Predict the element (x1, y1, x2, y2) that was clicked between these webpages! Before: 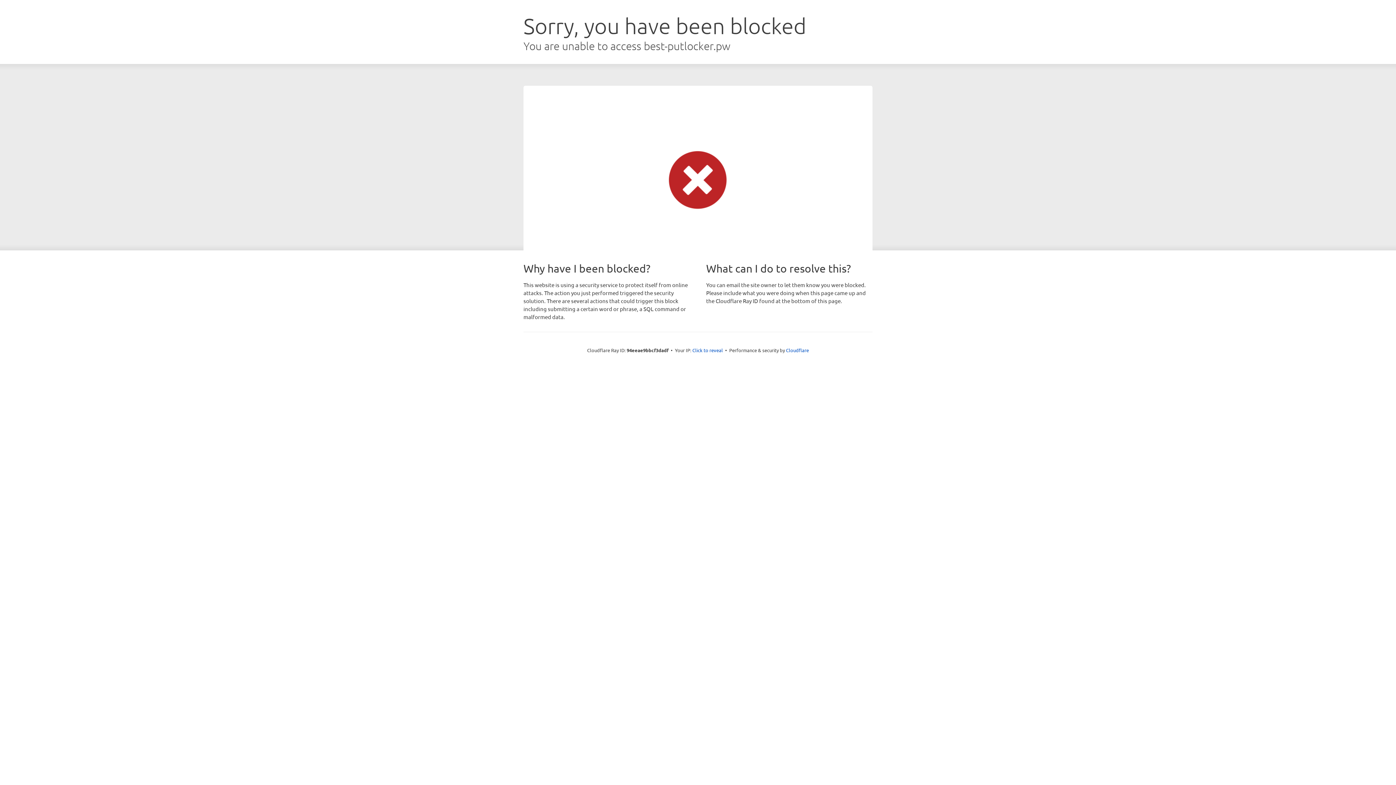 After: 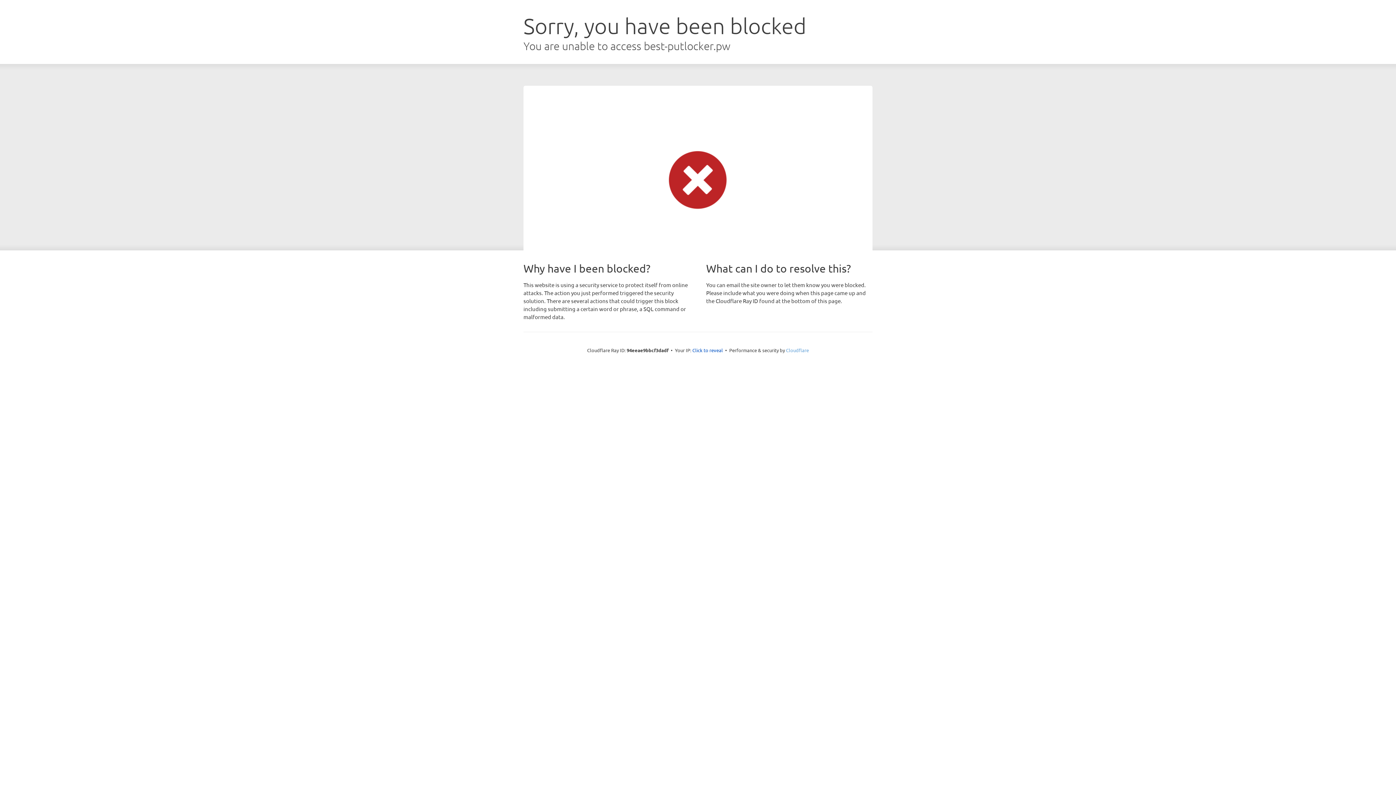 Action: bbox: (786, 347, 809, 353) label: Cloudflare